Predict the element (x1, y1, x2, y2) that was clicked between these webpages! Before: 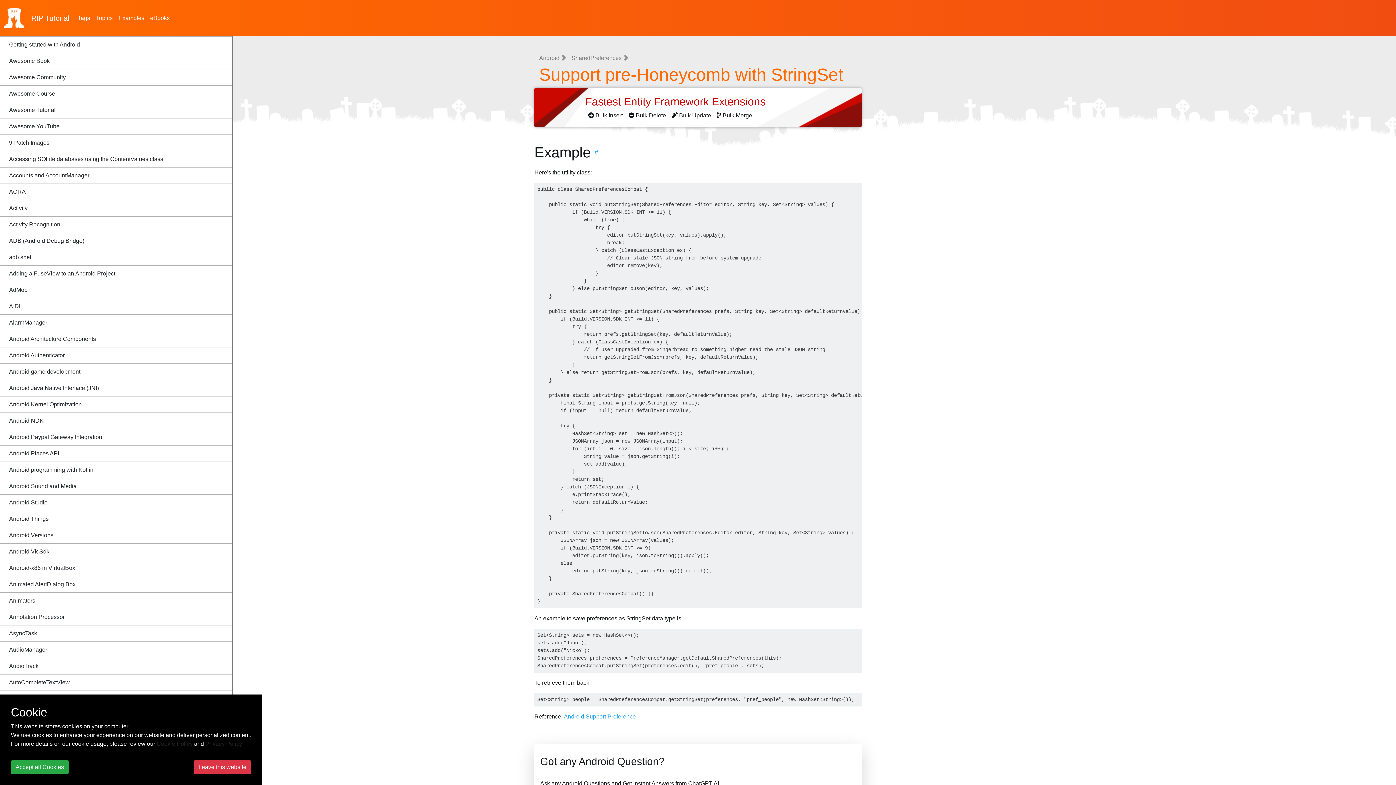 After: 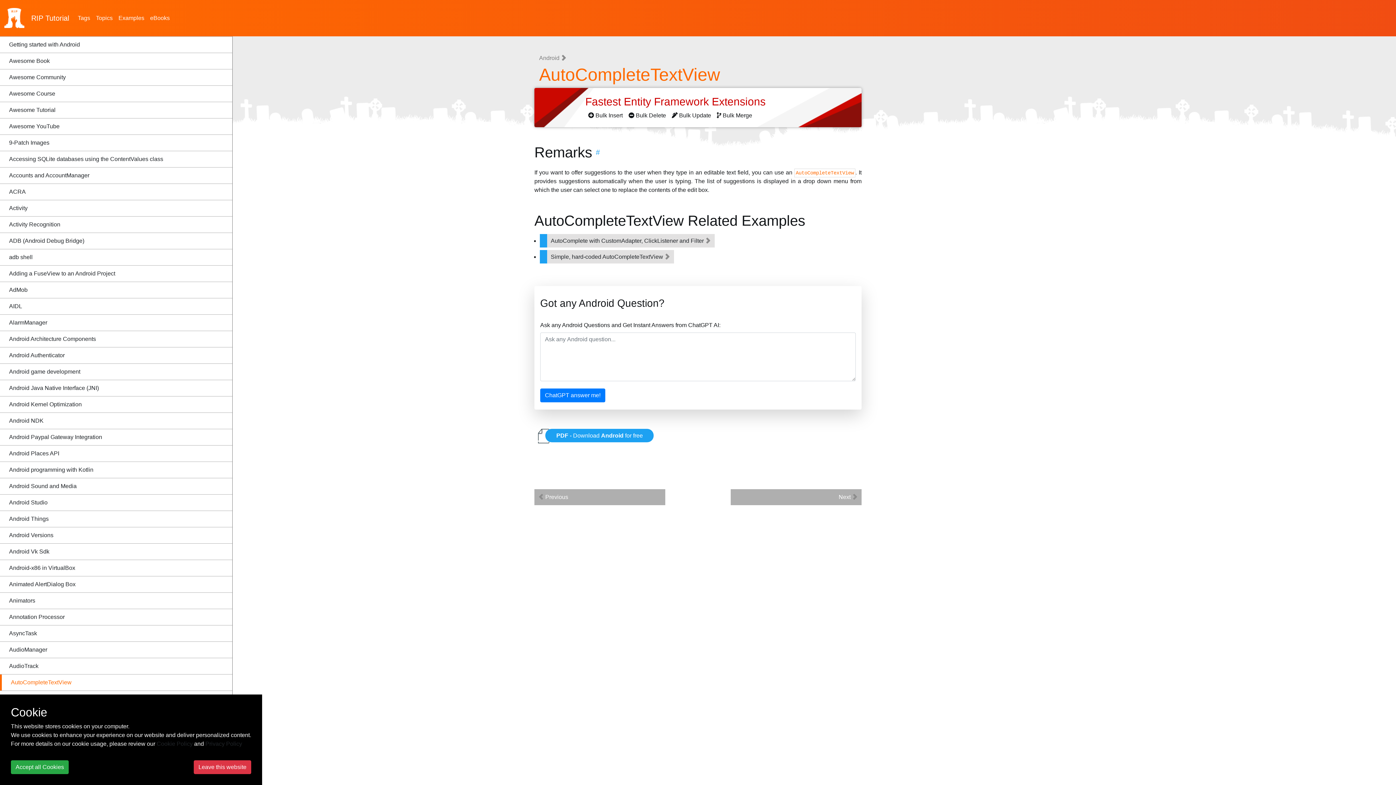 Action: bbox: (0, 674, 232, 690) label: AutoCompleteTextView